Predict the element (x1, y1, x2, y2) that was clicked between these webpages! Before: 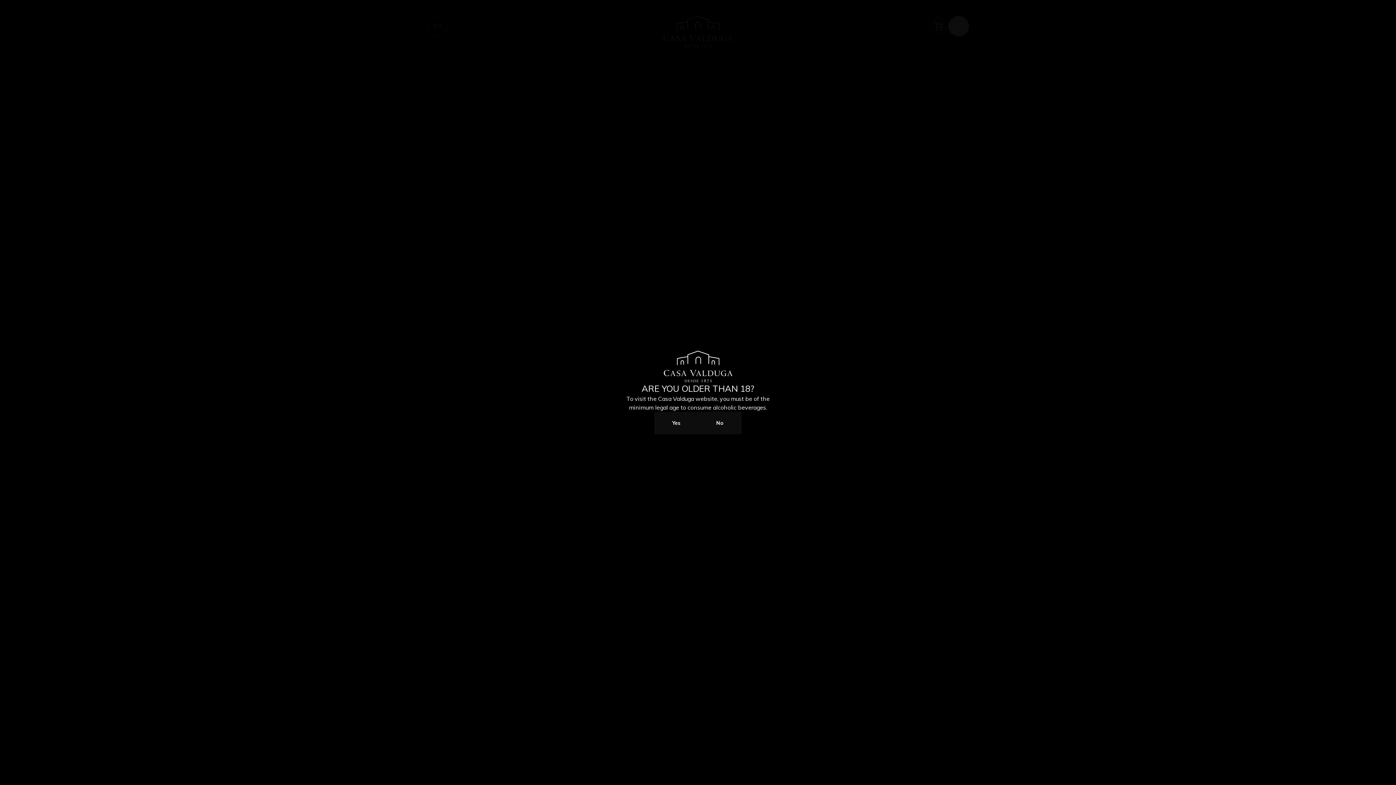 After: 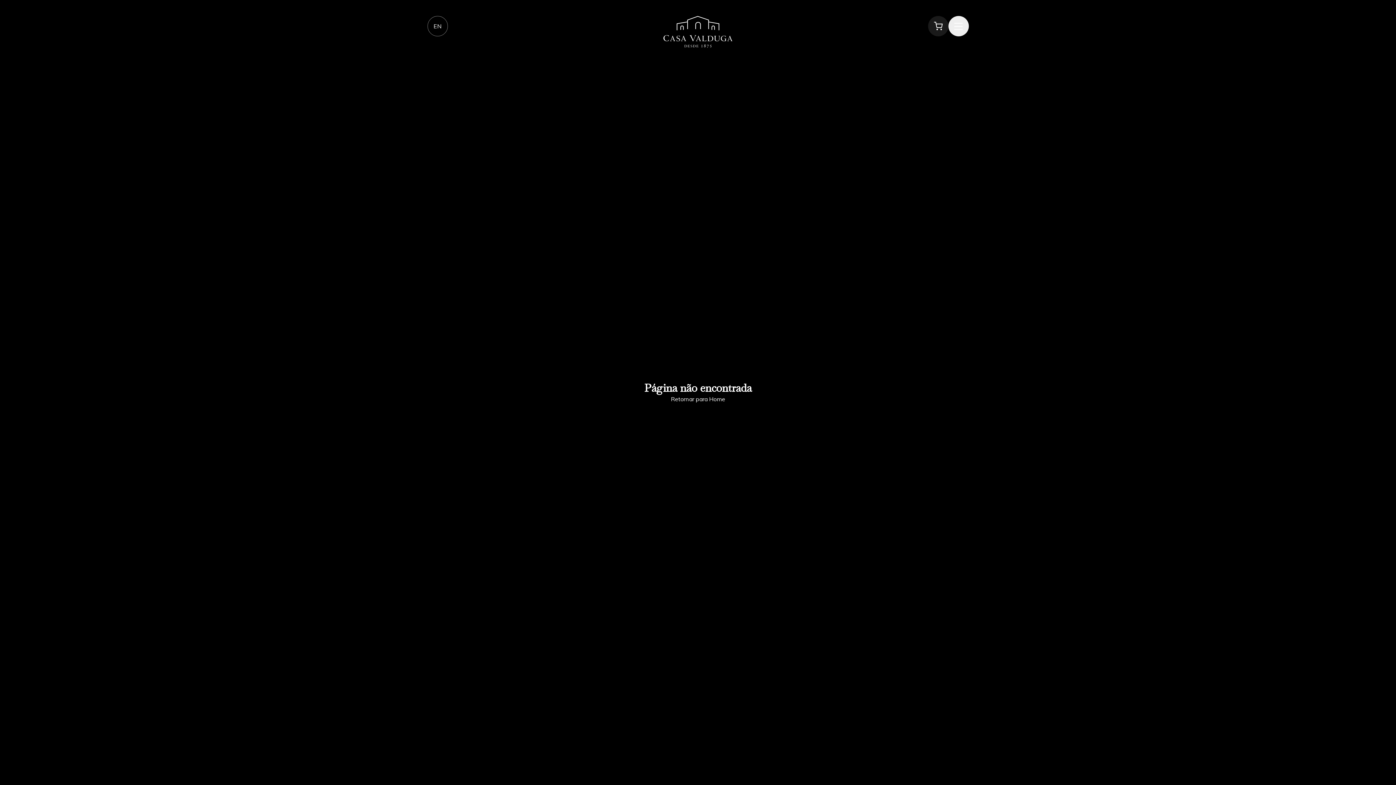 Action: label: Yes bbox: (654, 412, 698, 434)